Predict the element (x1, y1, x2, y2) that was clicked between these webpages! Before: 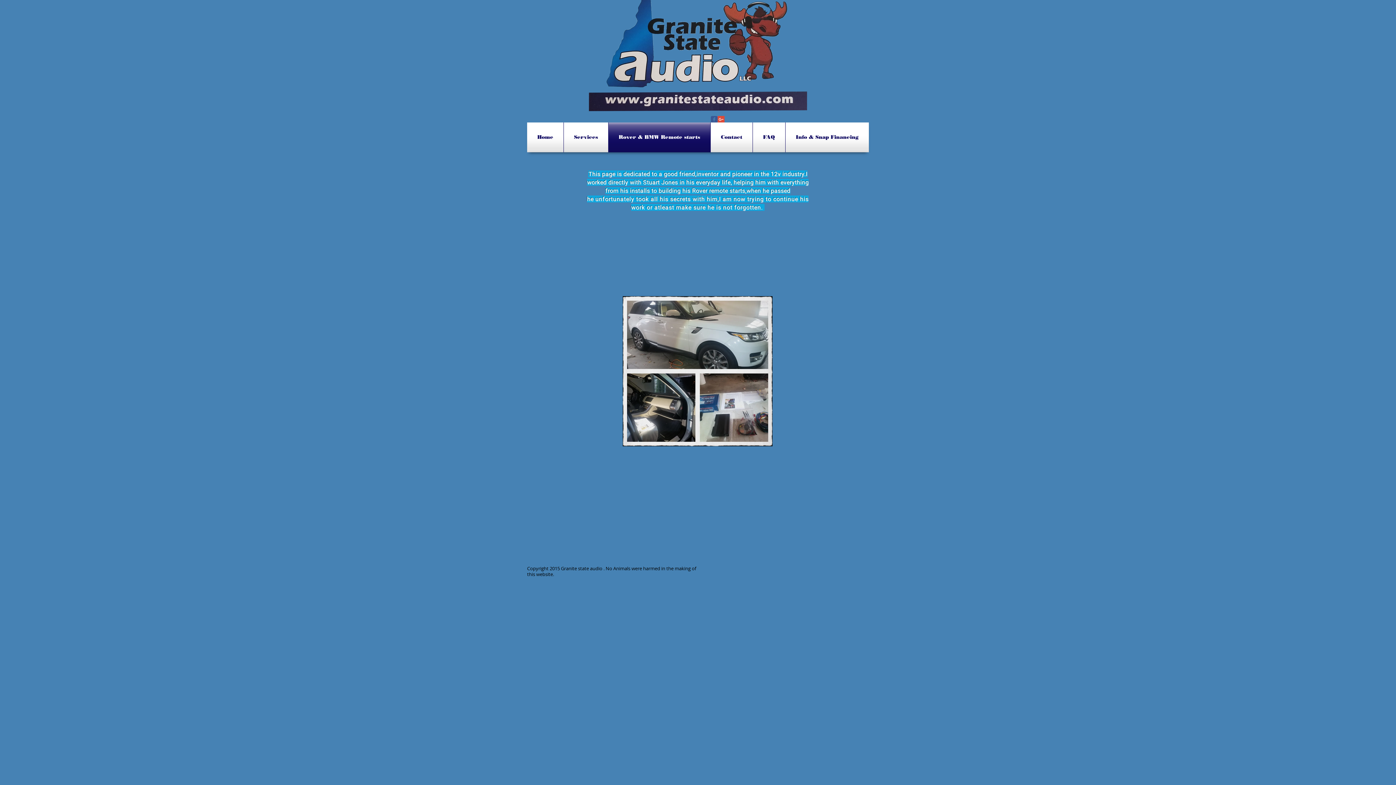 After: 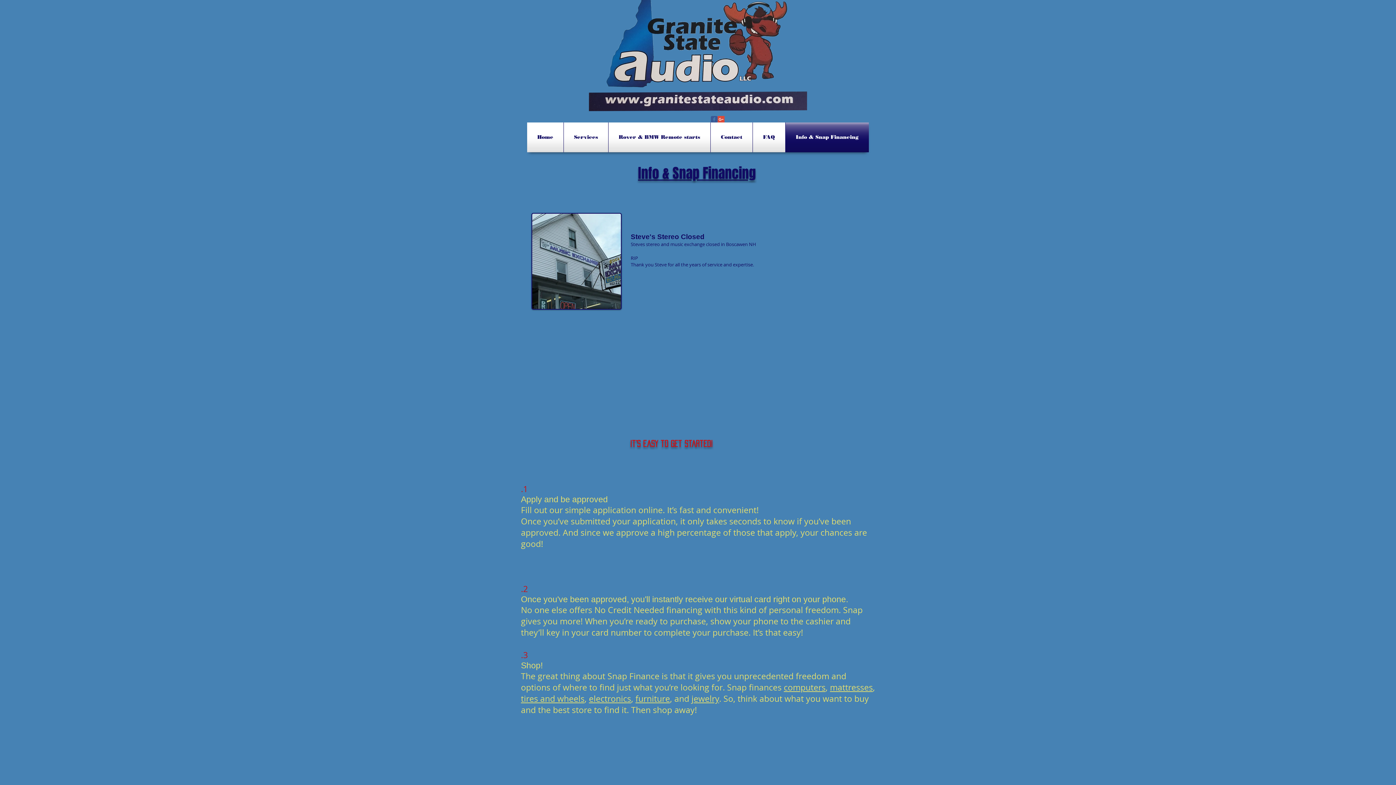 Action: label: Info & Snap Financing bbox: (785, 122, 869, 152)